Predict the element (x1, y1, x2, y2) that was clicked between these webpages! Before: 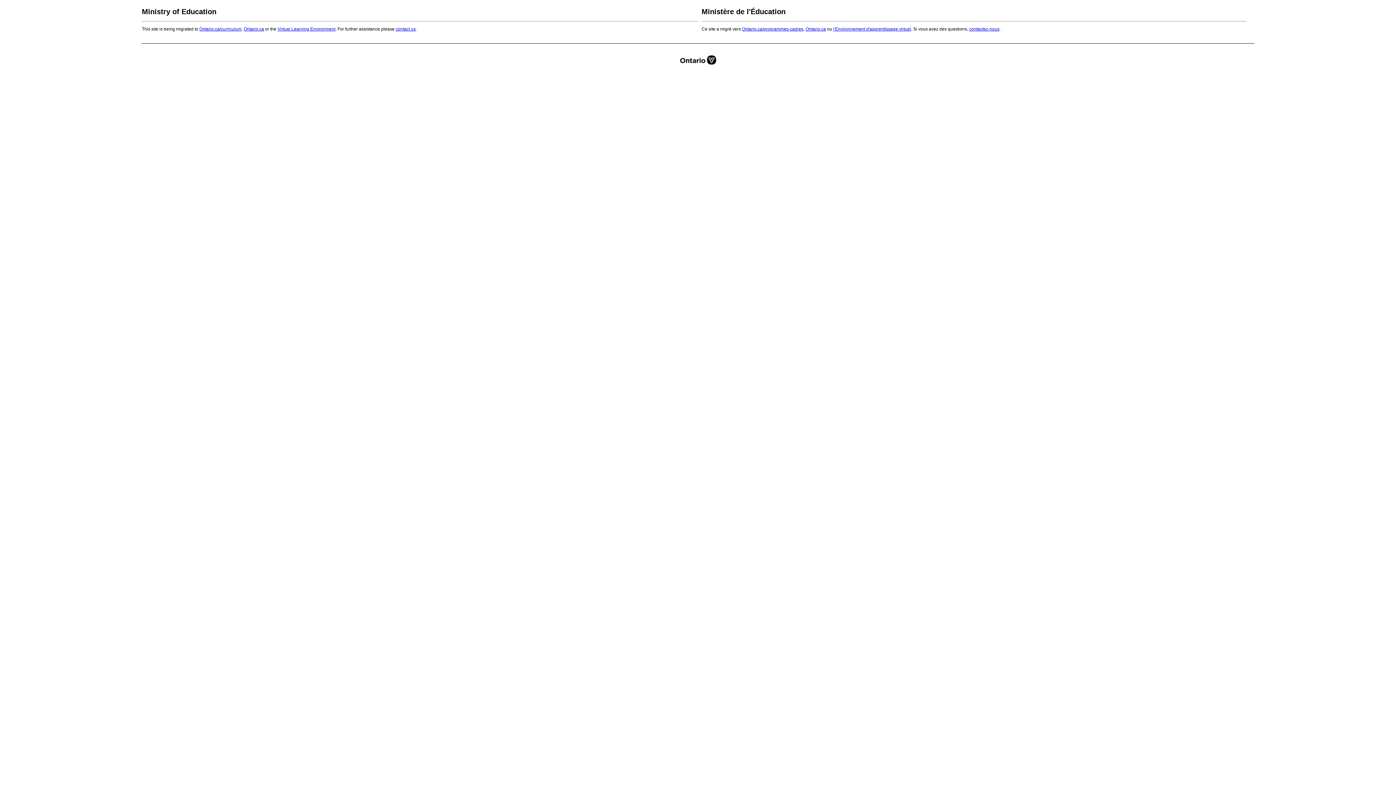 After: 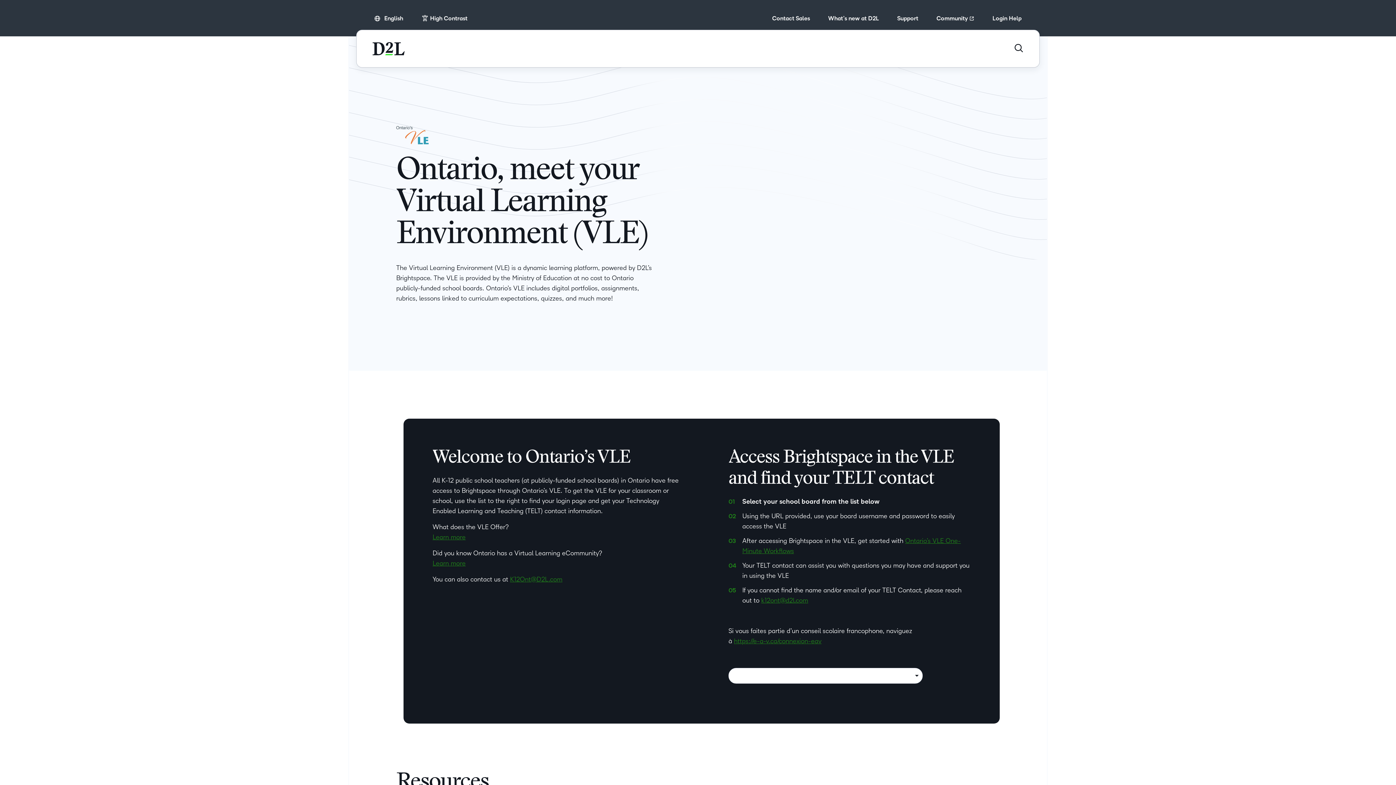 Action: label: Virtual Learning Environment bbox: (277, 26, 335, 31)